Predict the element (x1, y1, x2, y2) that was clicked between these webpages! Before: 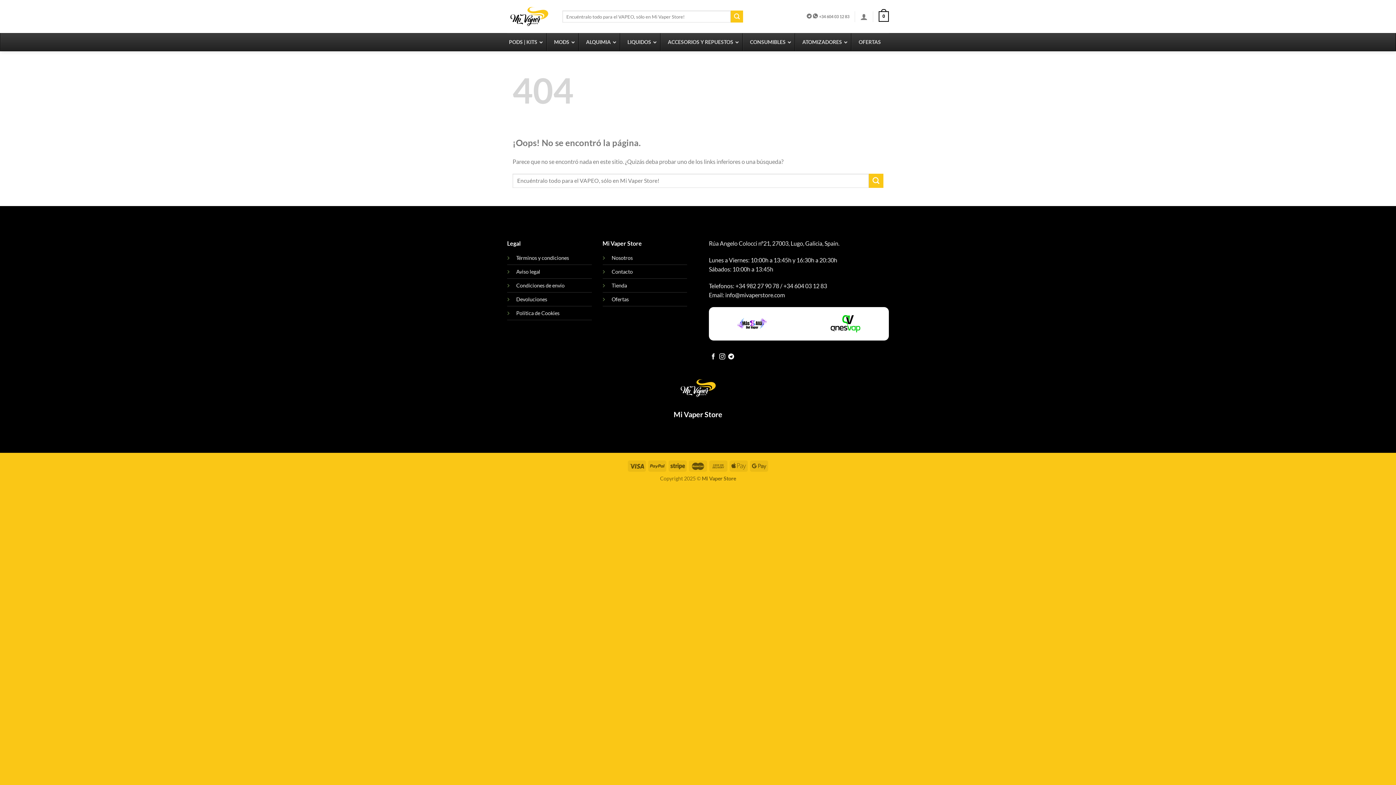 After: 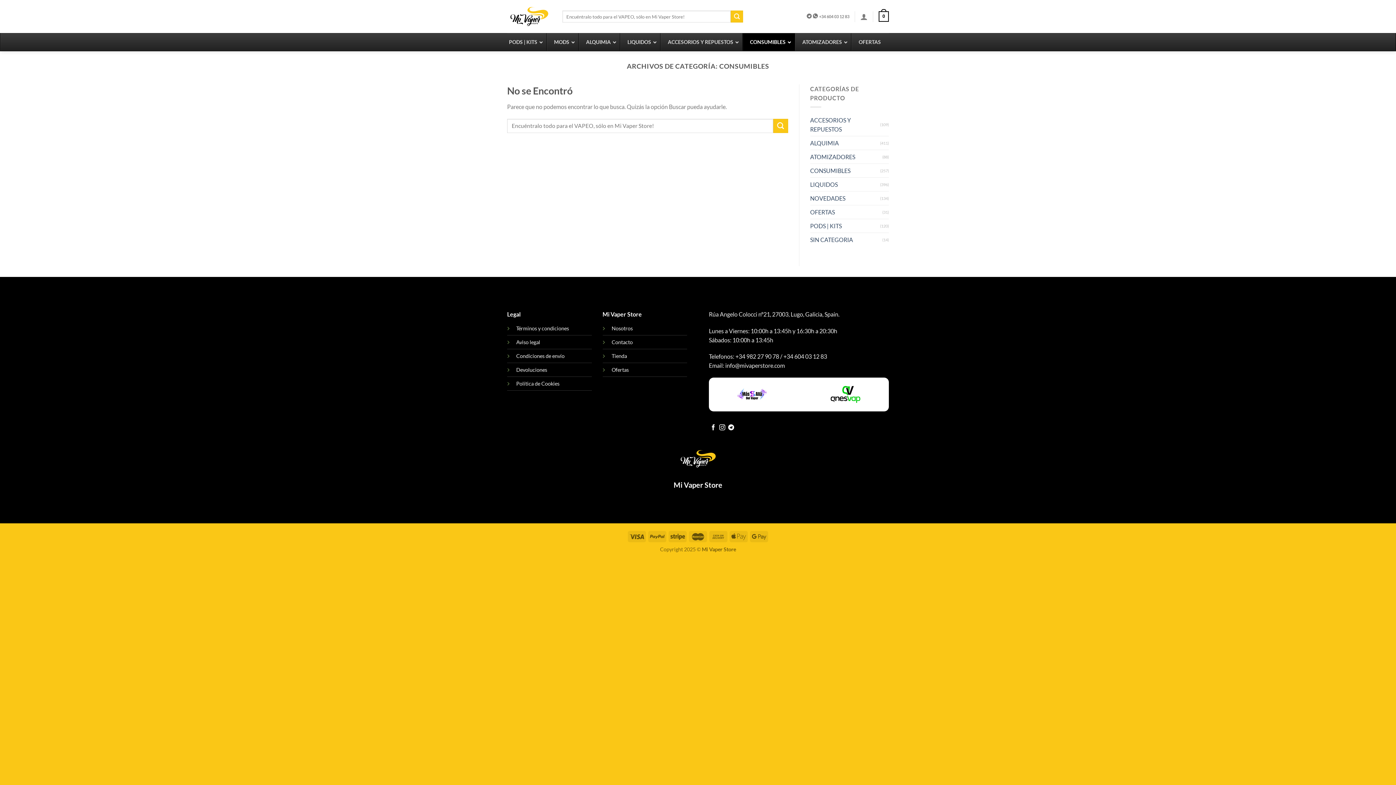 Action: bbox: (742, 33, 794, 50) label: CONSUMIBLES